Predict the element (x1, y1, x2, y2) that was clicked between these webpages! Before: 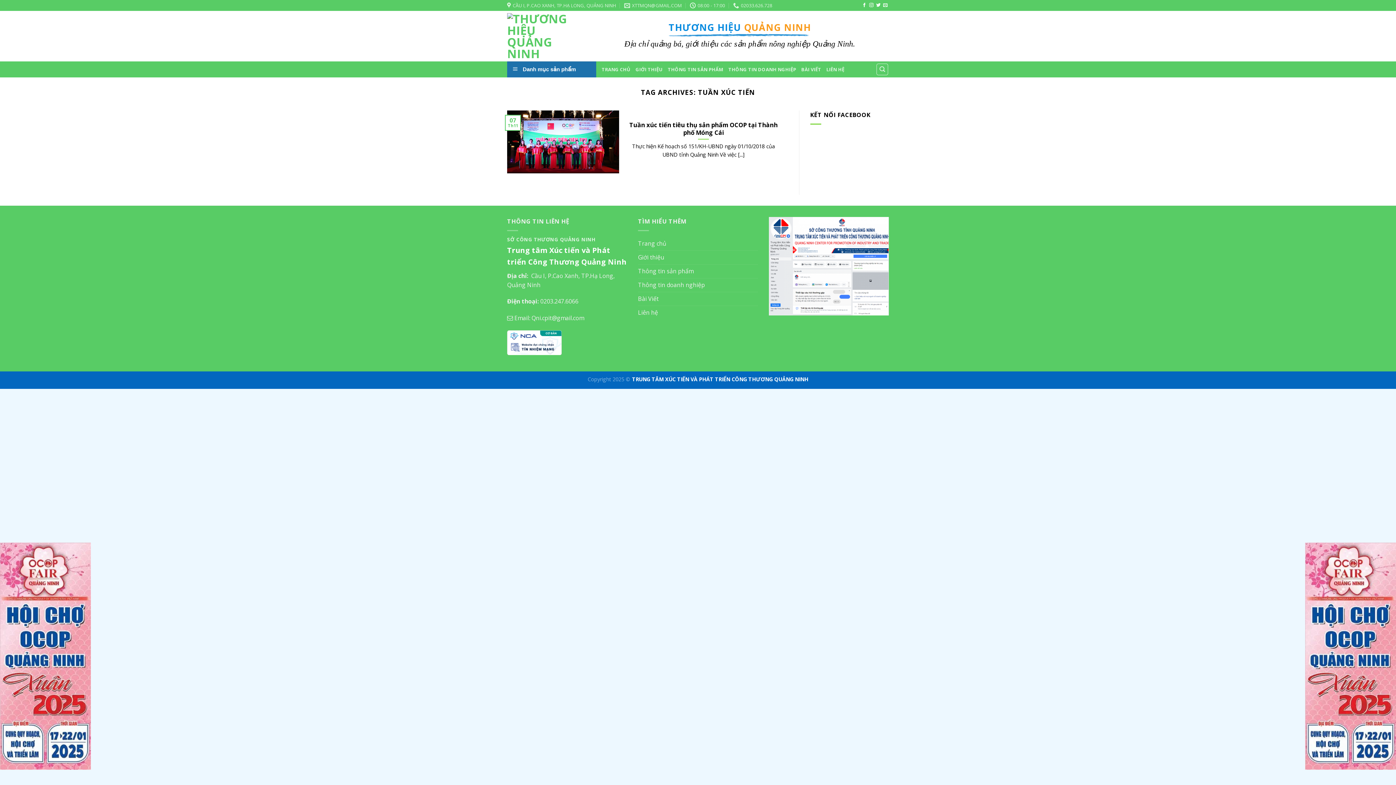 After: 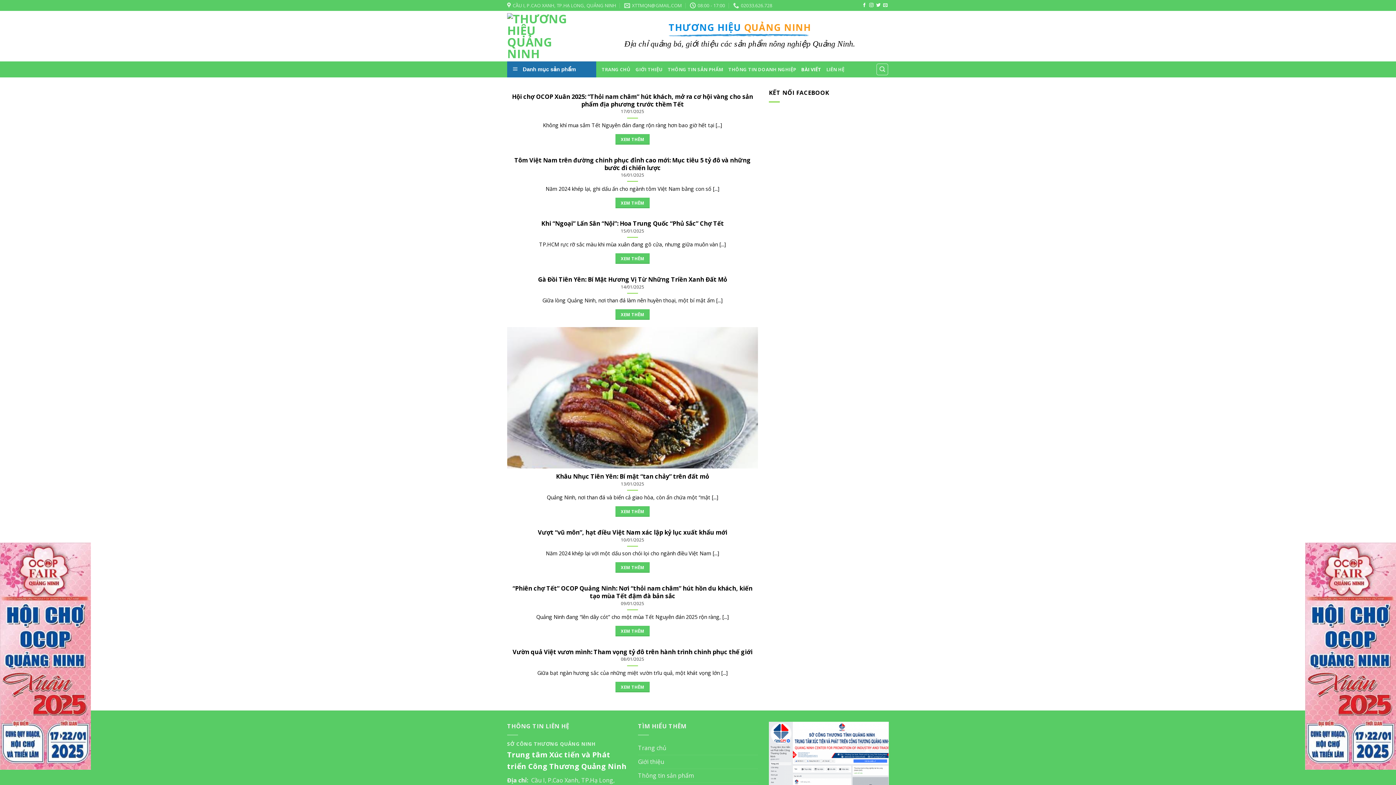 Action: bbox: (801, 62, 821, 76) label: BÀI VIẾT